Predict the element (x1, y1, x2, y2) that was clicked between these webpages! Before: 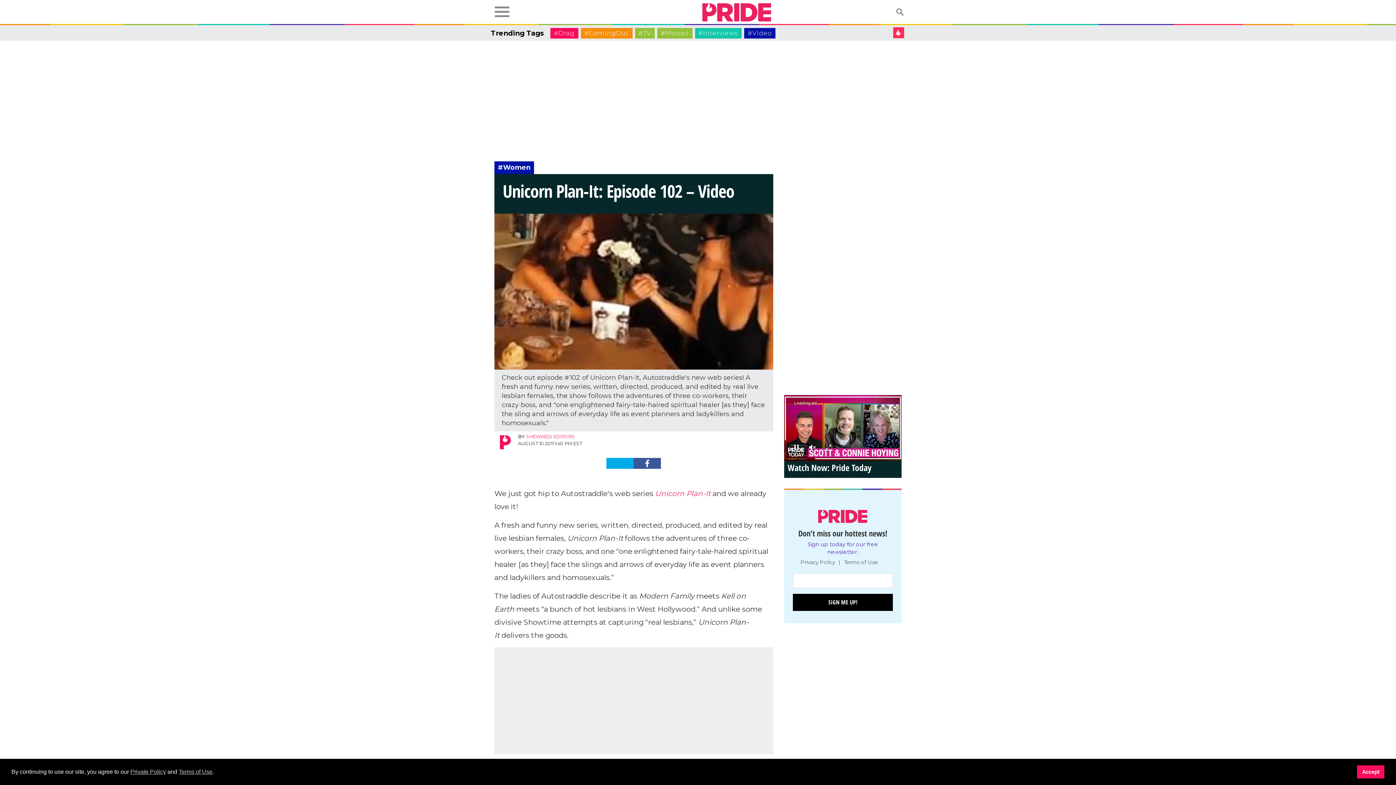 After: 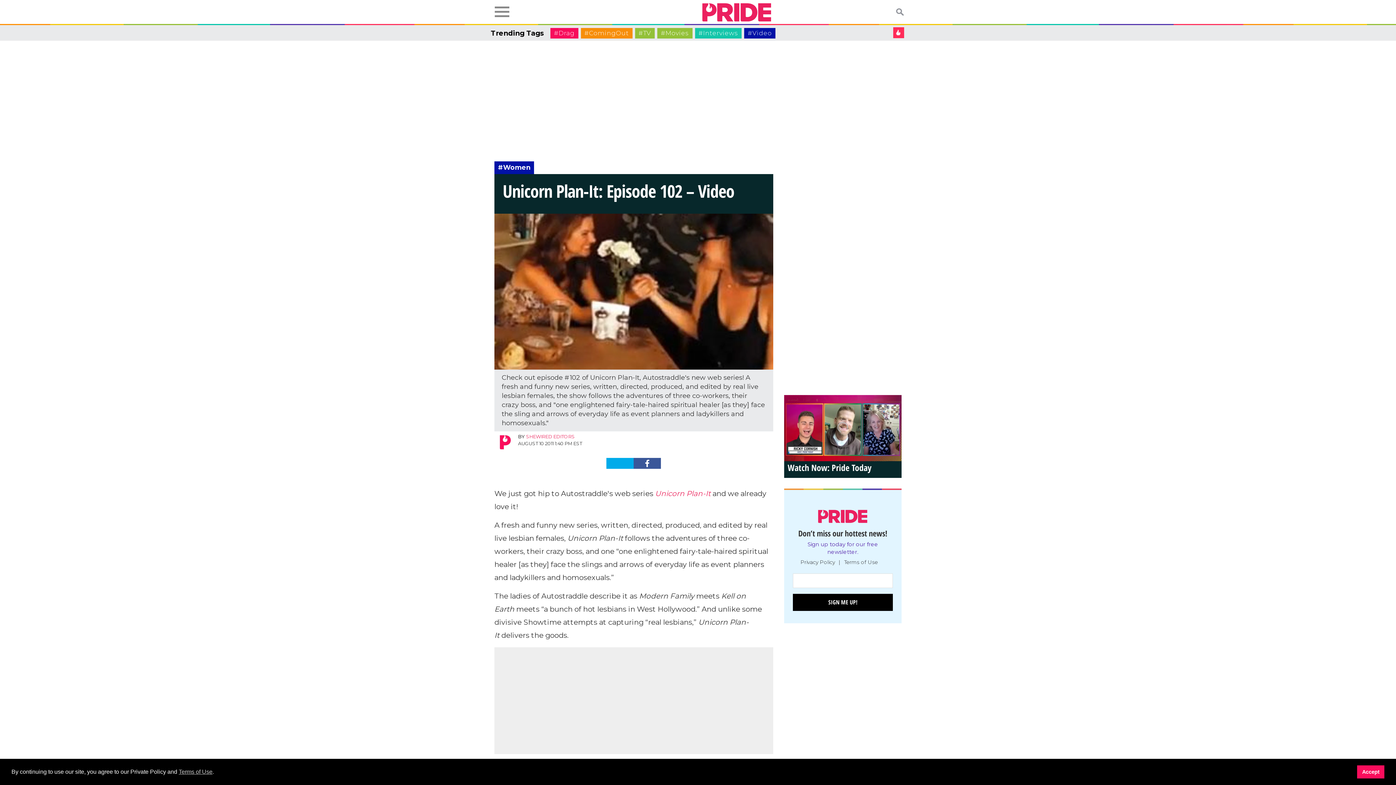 Action: bbox: (130, 769, 166, 775) label: Private Policy